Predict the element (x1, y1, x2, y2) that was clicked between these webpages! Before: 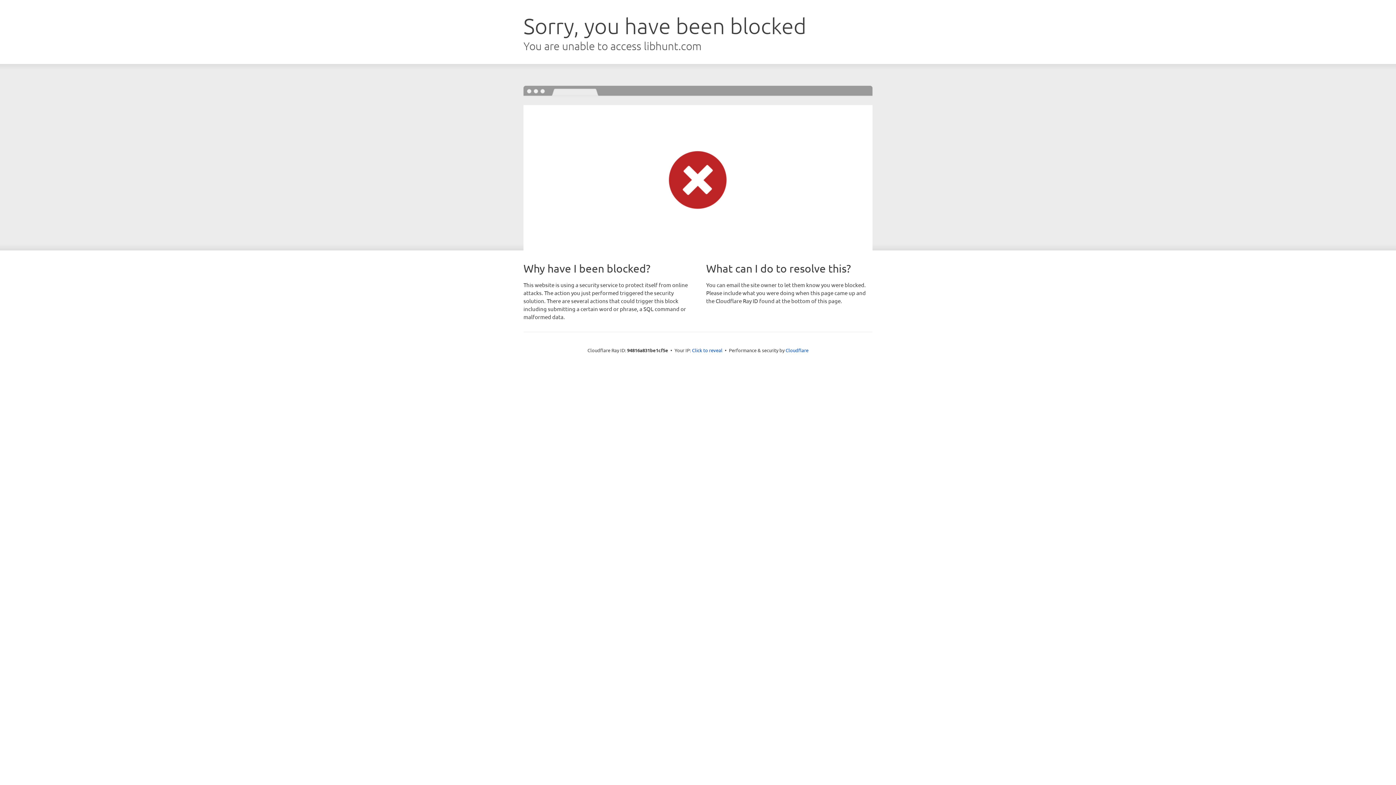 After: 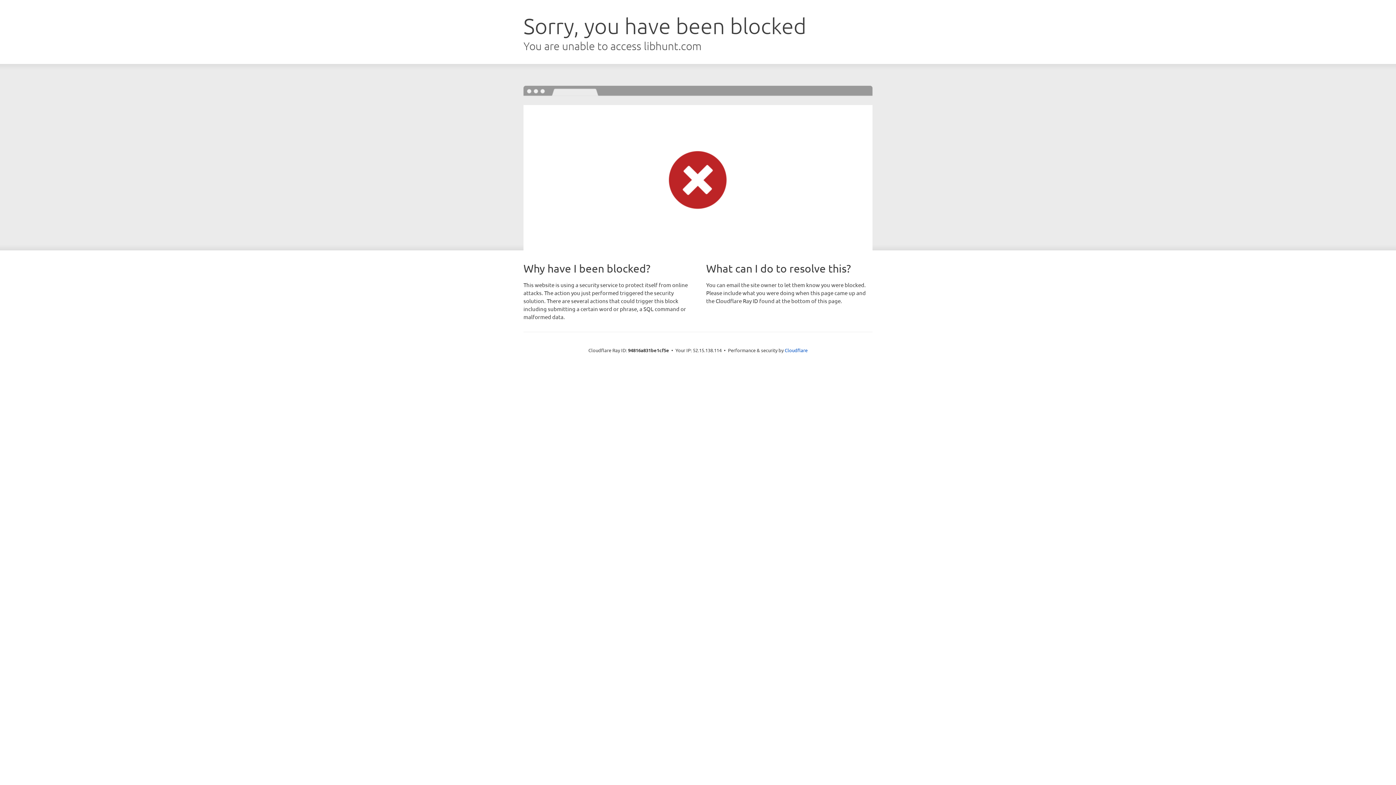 Action: bbox: (692, 346, 722, 353) label: Click to reveal